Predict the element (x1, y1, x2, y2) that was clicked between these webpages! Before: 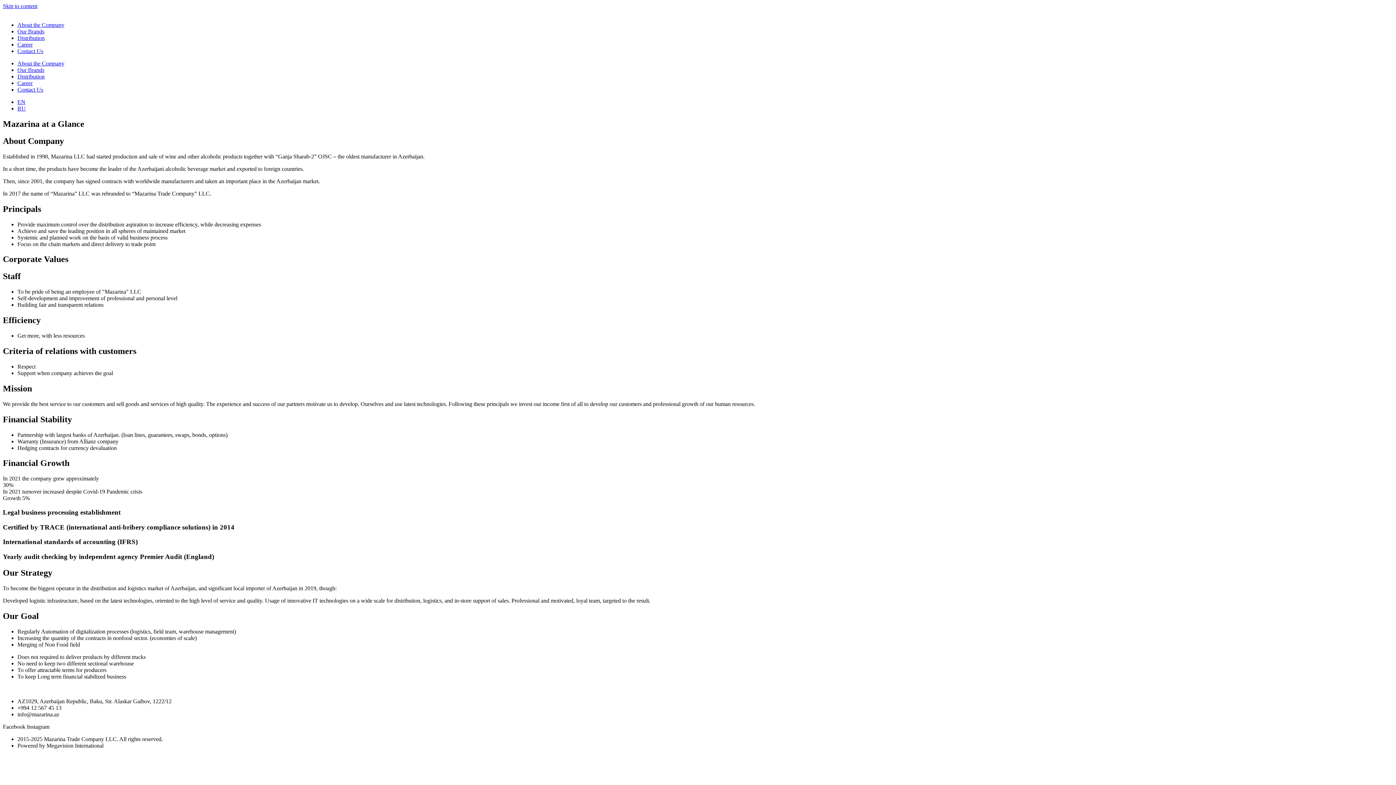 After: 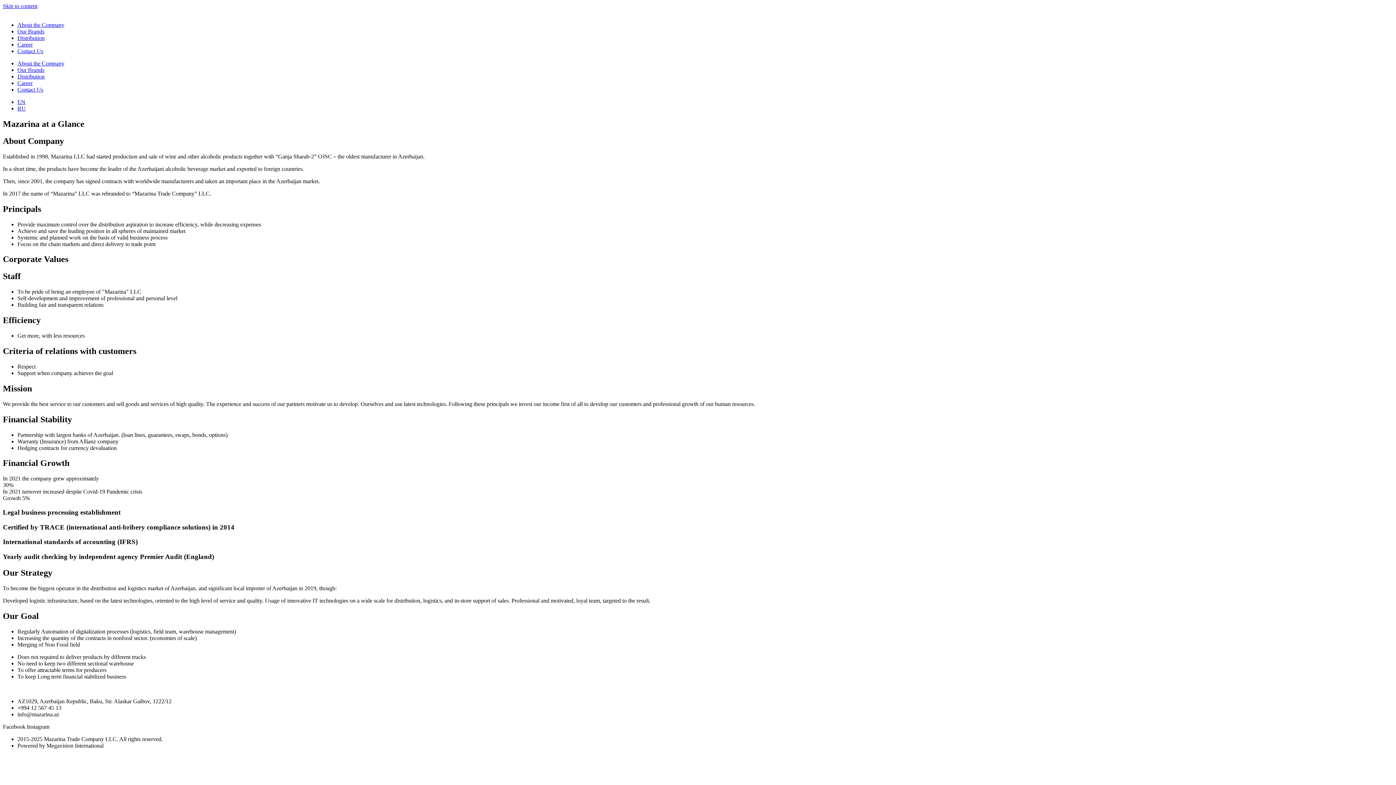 Action: bbox: (2, 2, 37, 9) label: Skip to content